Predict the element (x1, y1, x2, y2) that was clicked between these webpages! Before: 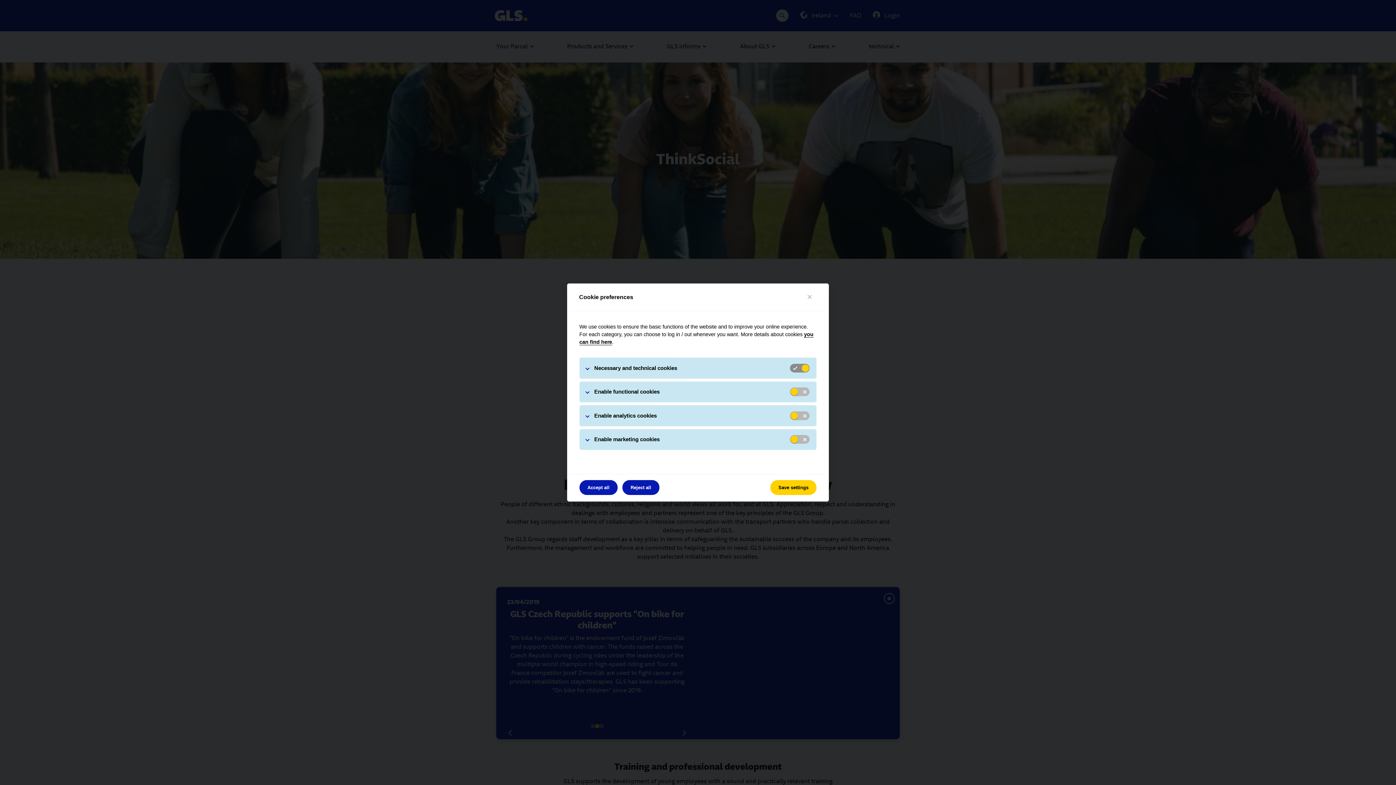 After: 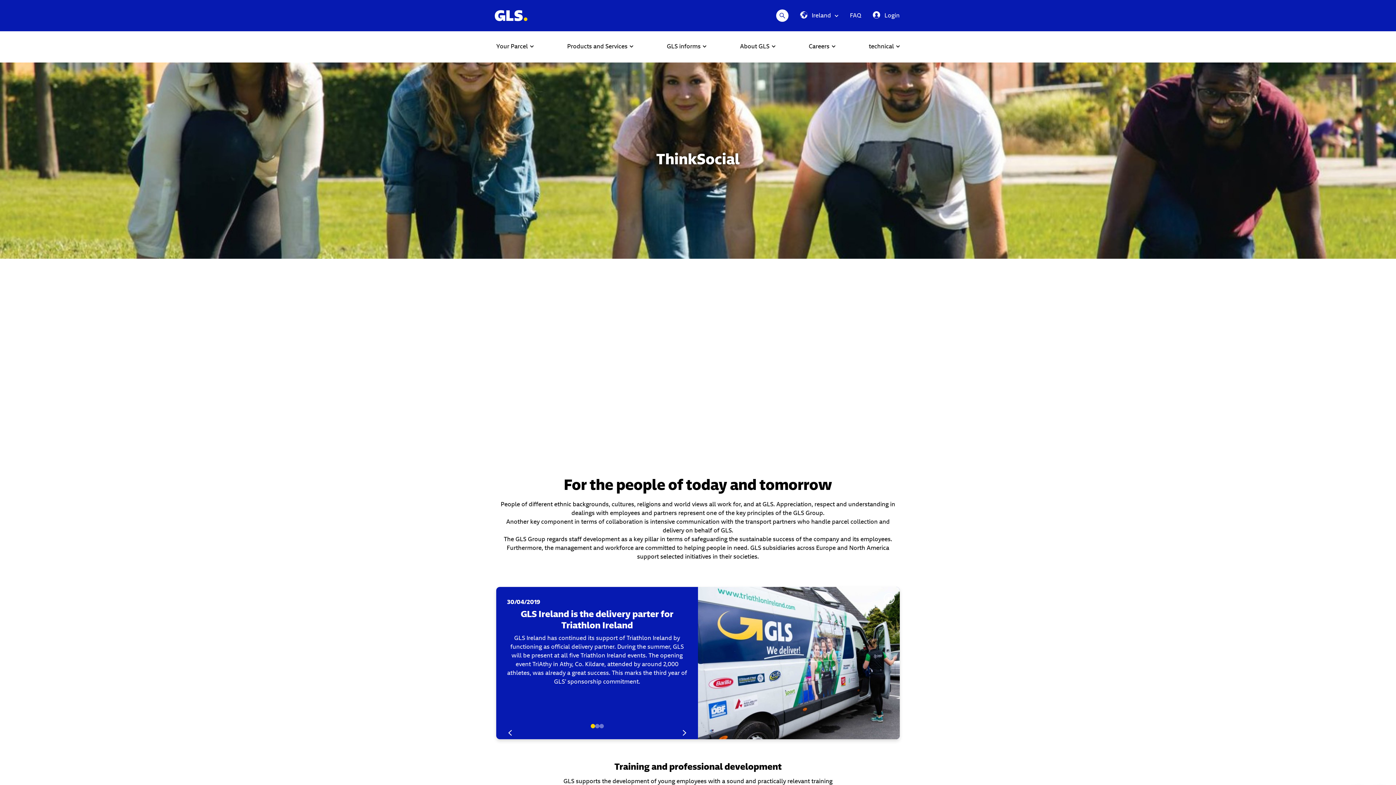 Action: bbox: (802, 290, 817, 304) label: Close